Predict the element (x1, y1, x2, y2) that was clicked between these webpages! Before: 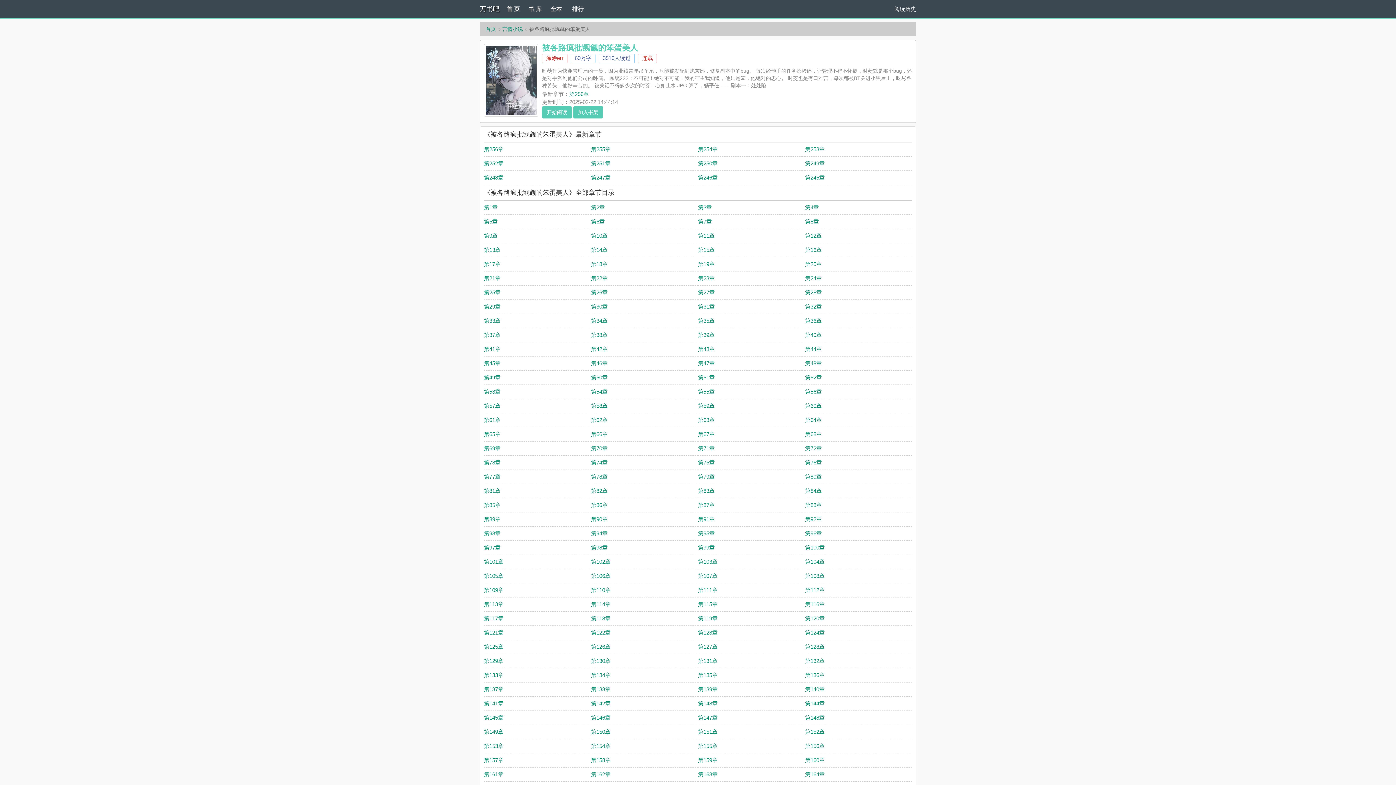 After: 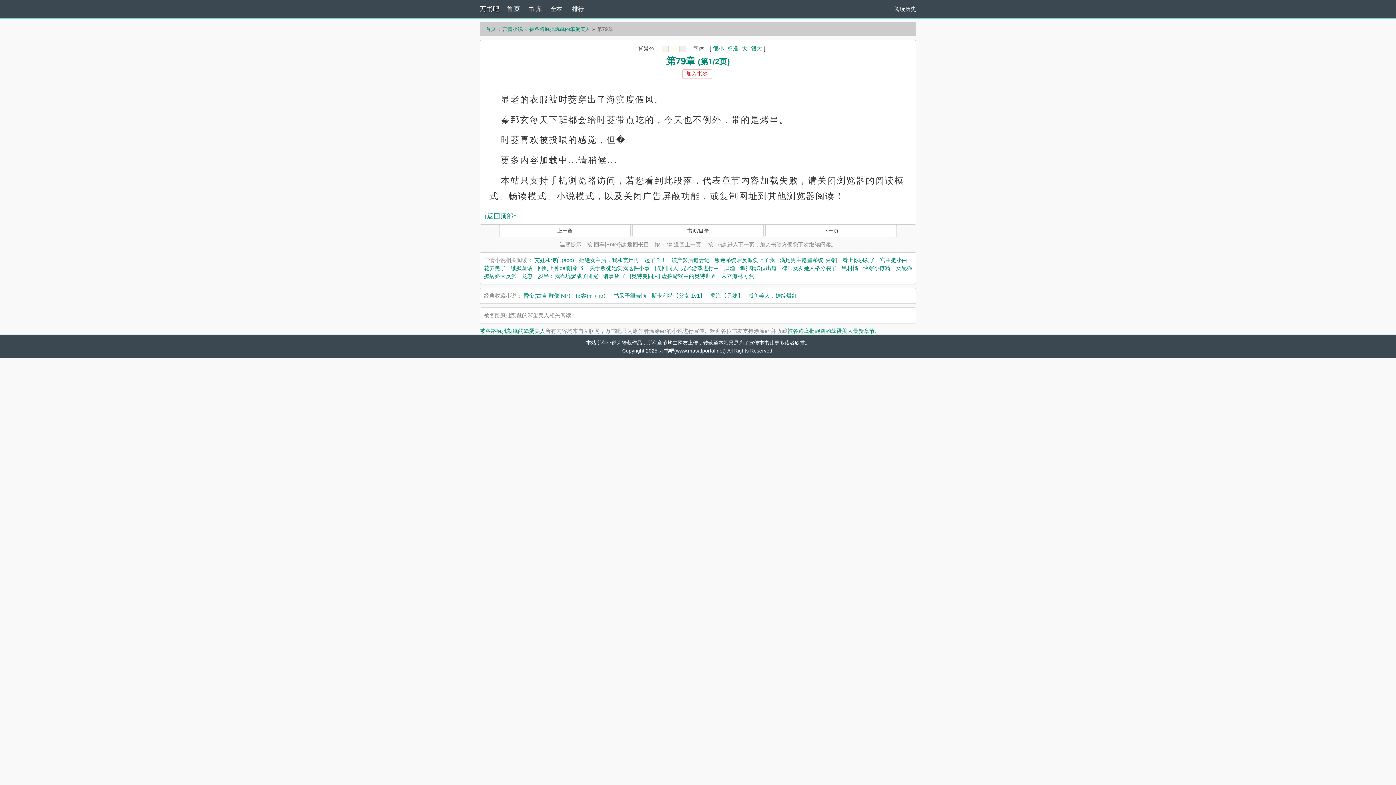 Action: bbox: (698, 473, 714, 480) label: 第79章